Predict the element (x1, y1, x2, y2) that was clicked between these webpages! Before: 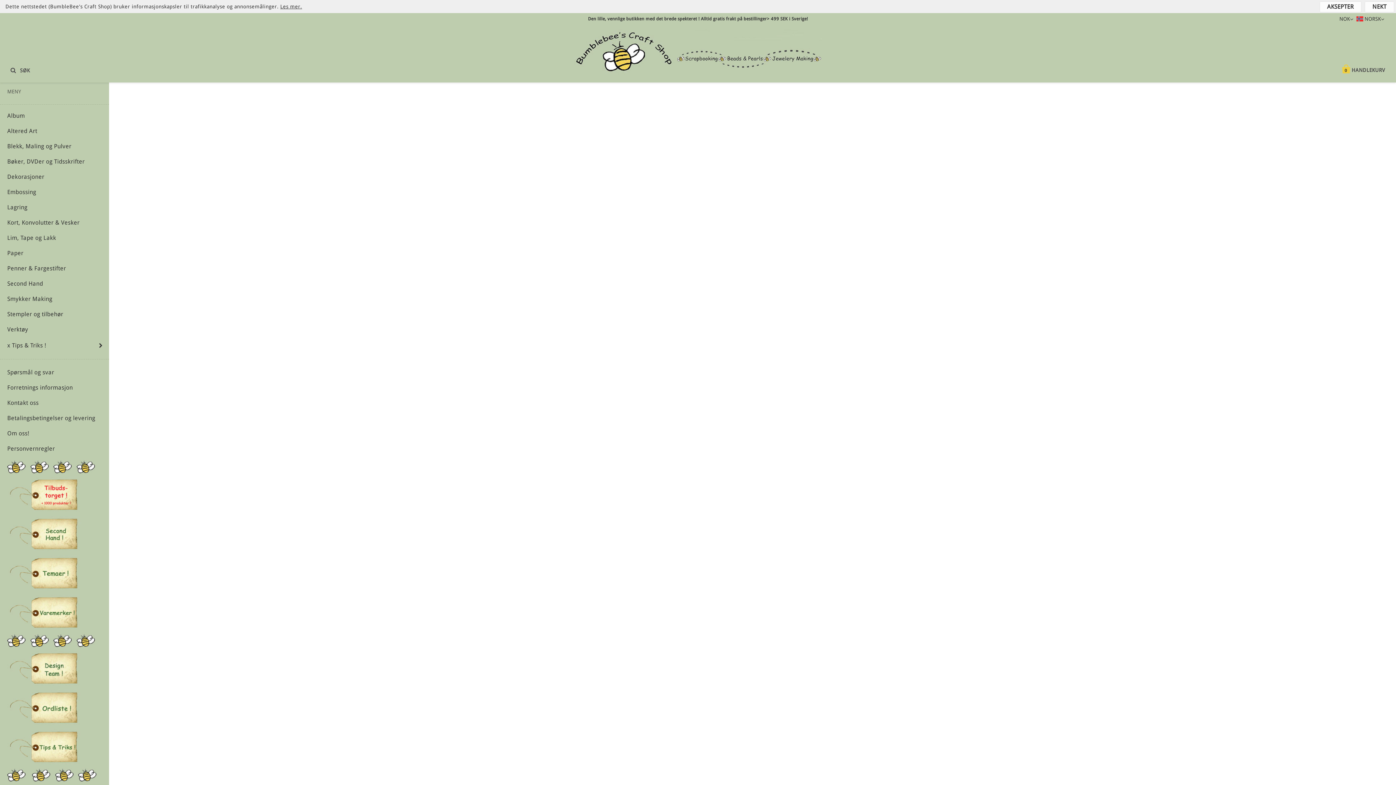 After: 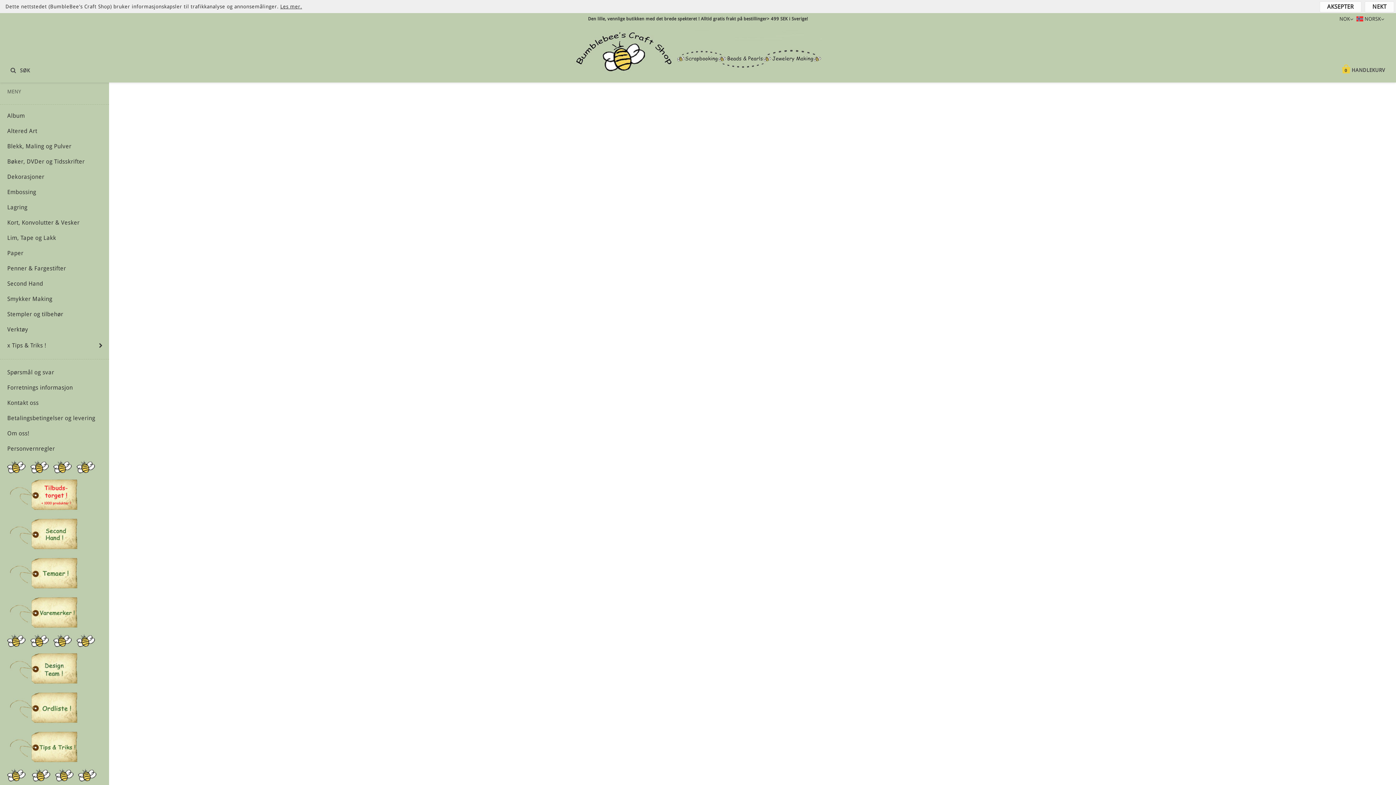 Action: label: Altered Art bbox: (646, 711, 745, 716)